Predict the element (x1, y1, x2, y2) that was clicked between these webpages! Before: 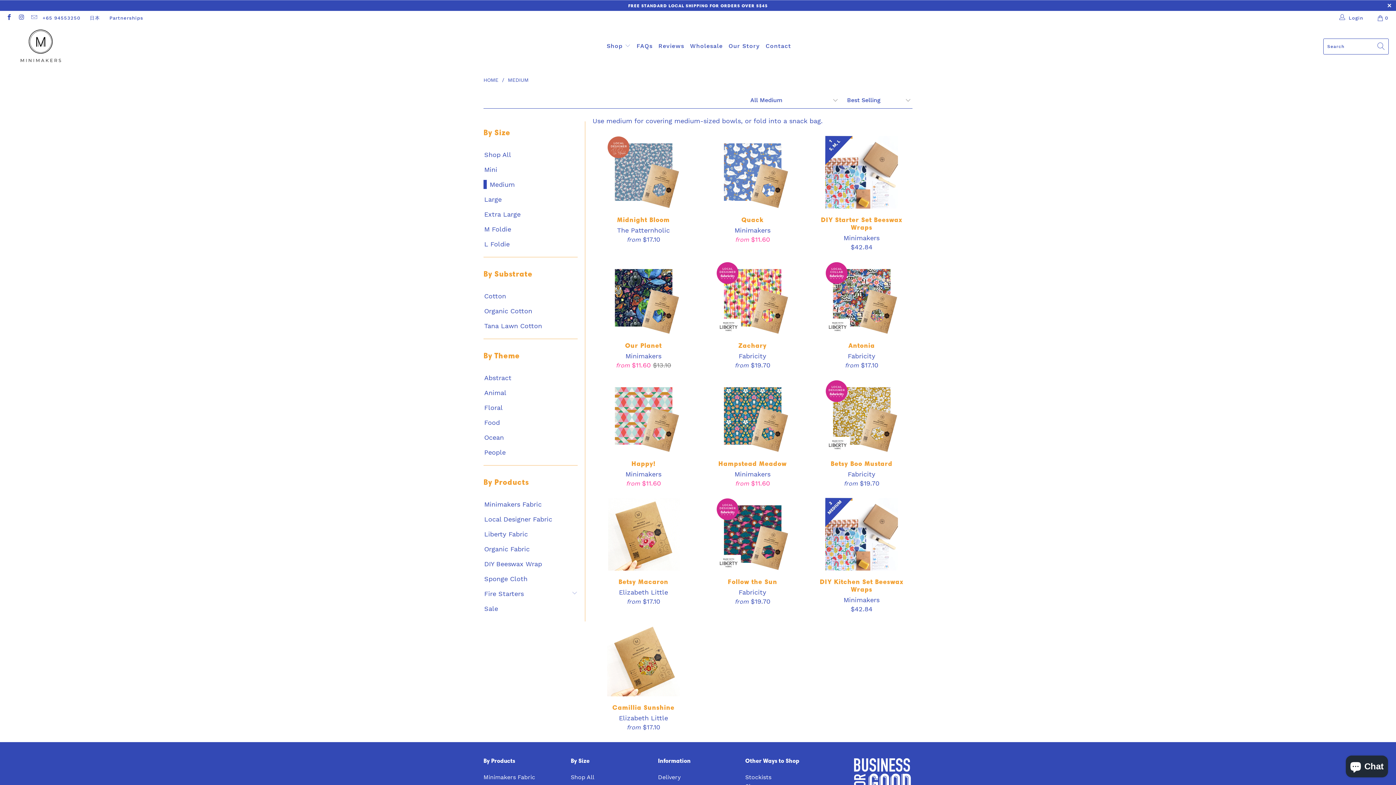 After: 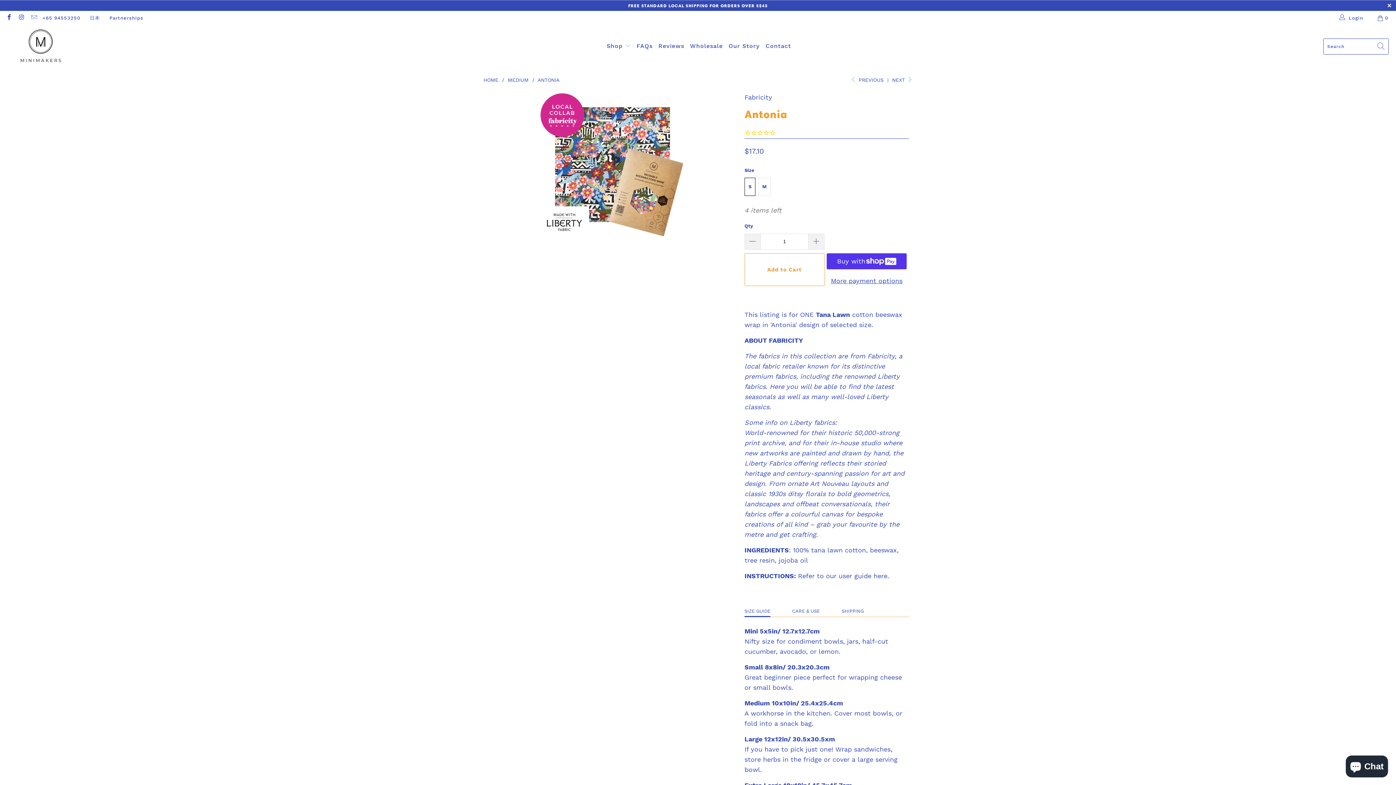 Action: bbox: (810, 341, 912, 349) label: Antonia